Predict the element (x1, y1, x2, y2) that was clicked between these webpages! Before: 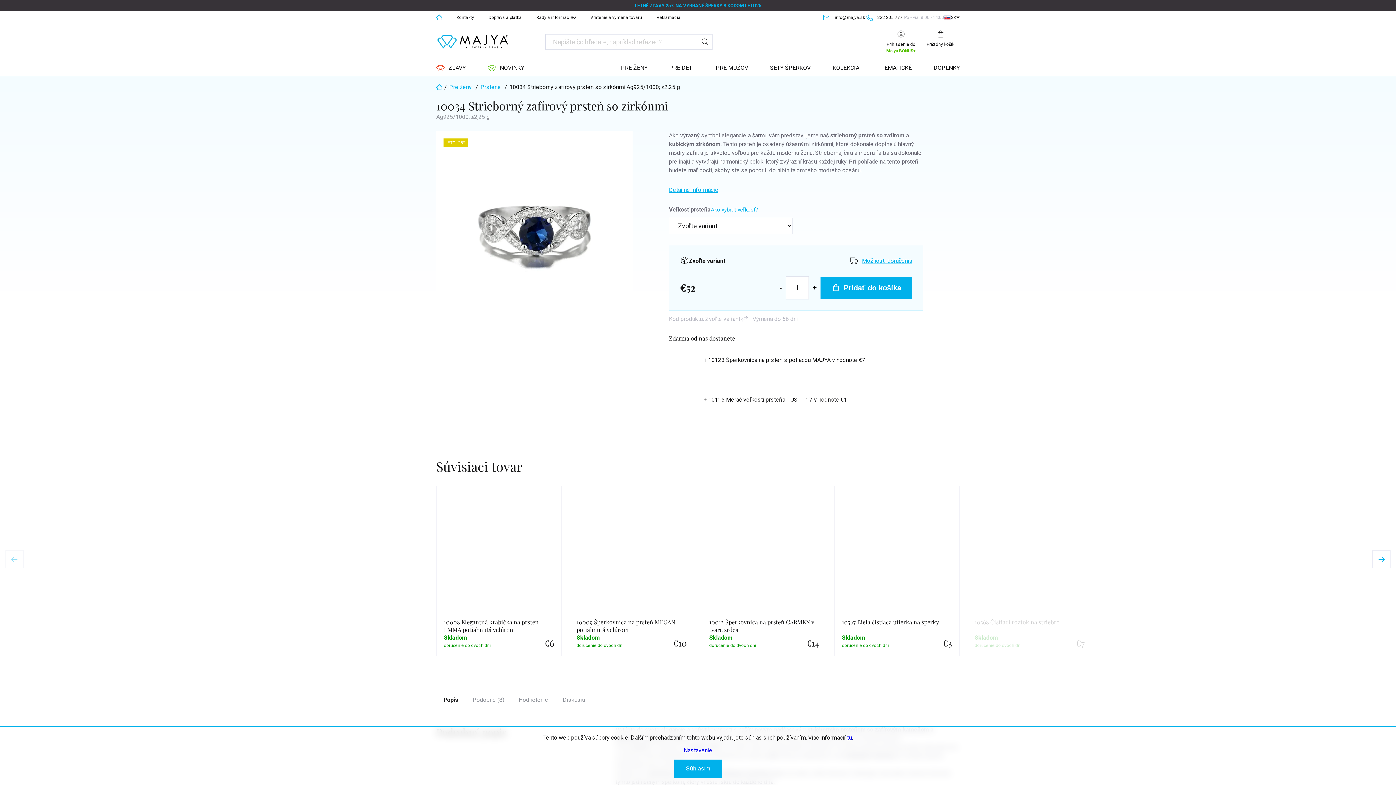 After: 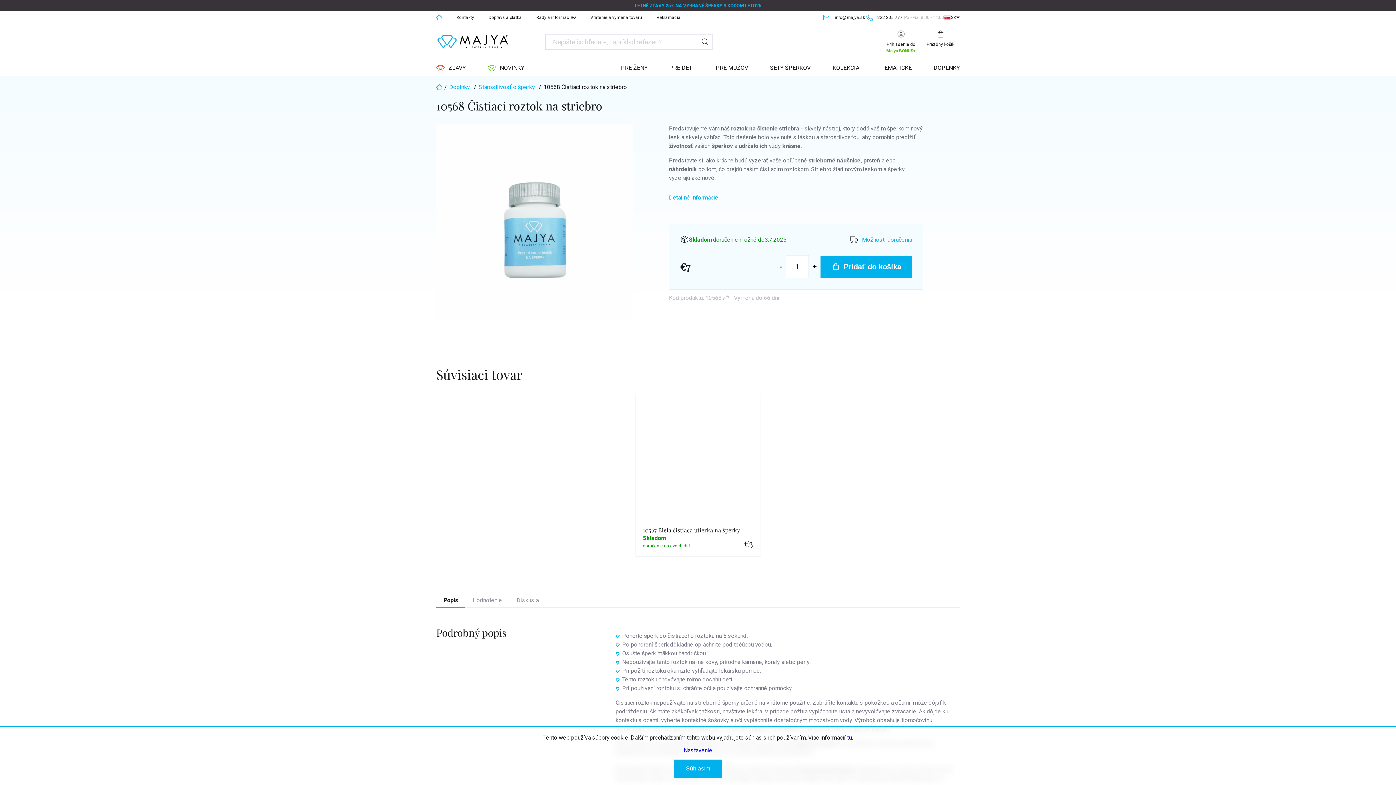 Action: label: 10568 Čistiaci roztok na striebro bbox: (974, 618, 1085, 626)